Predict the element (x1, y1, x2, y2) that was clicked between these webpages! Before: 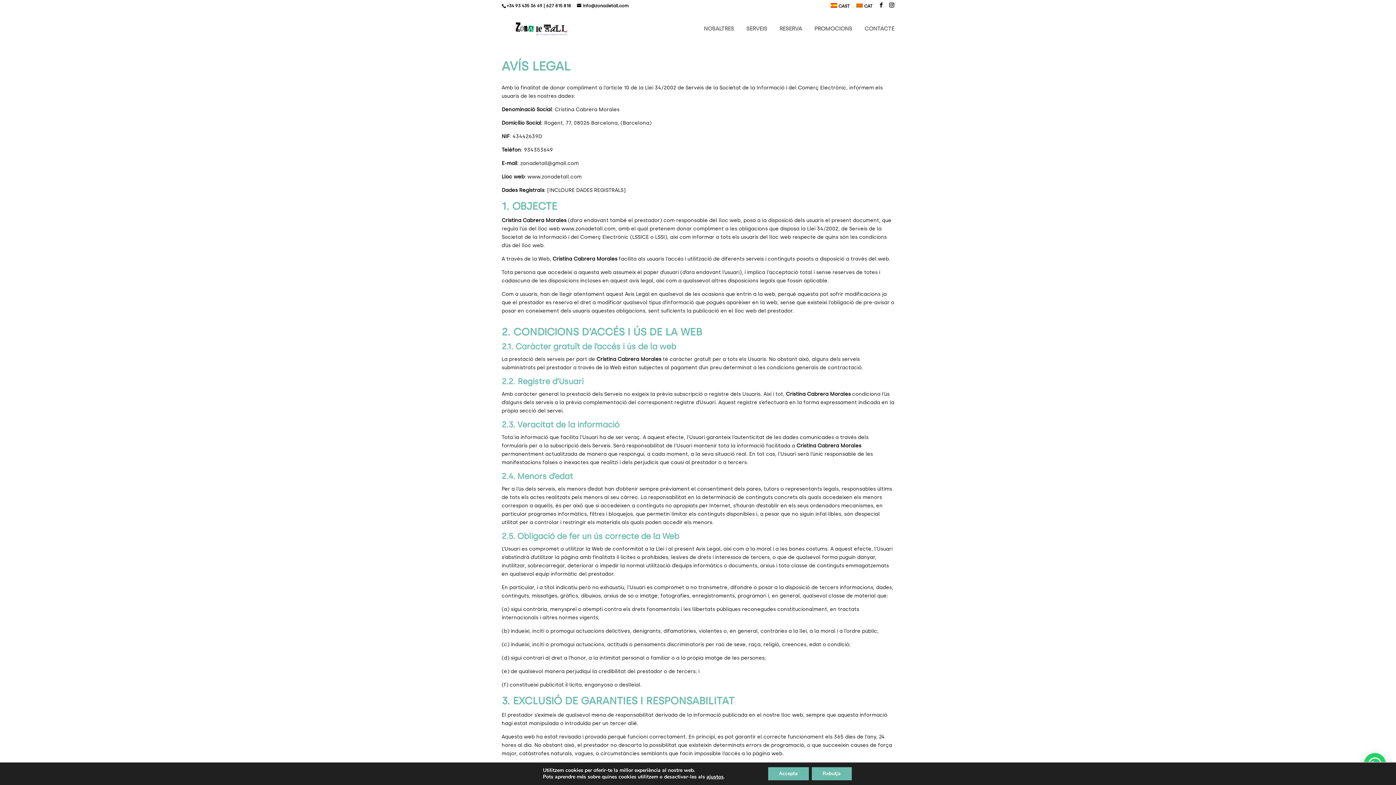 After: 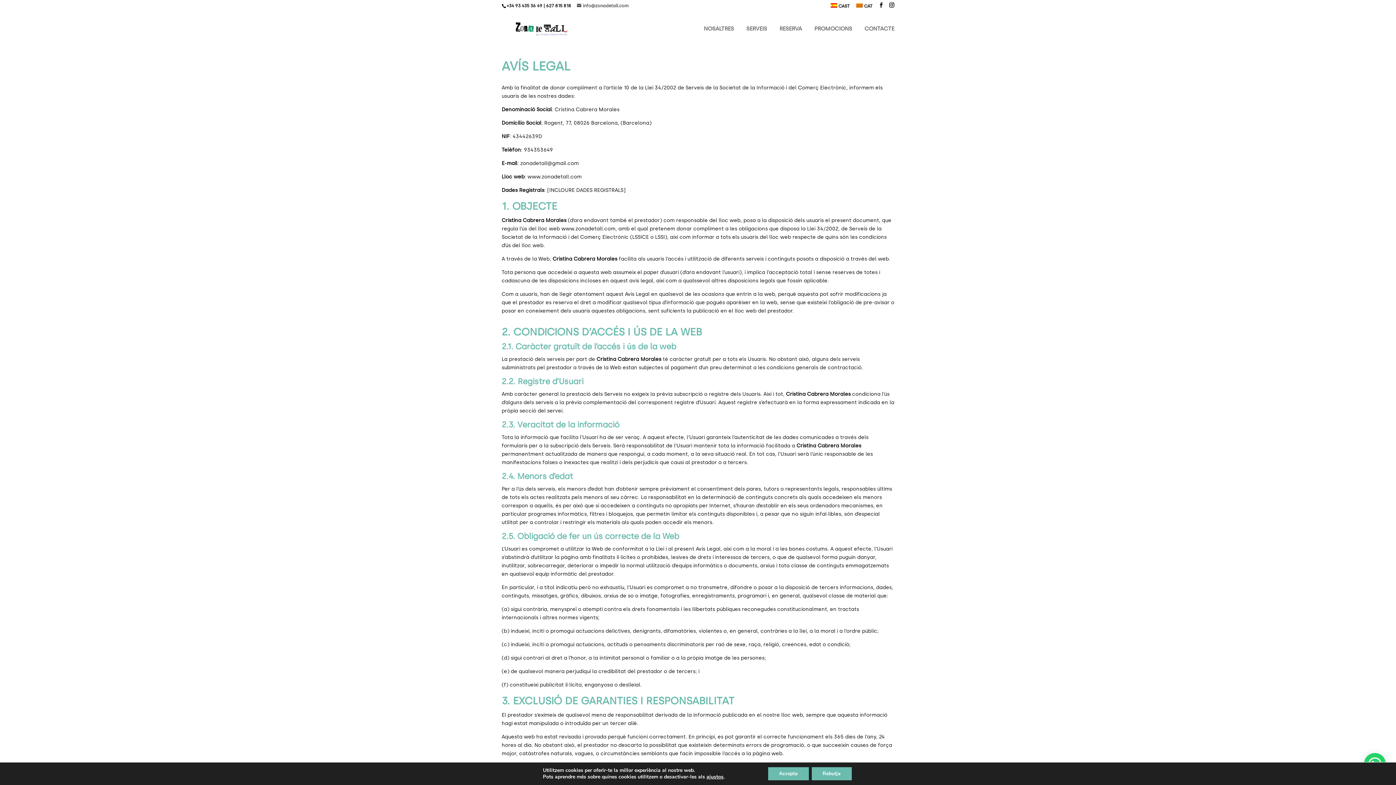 Action: label: info@zonadetall.com bbox: (577, 3, 628, 8)